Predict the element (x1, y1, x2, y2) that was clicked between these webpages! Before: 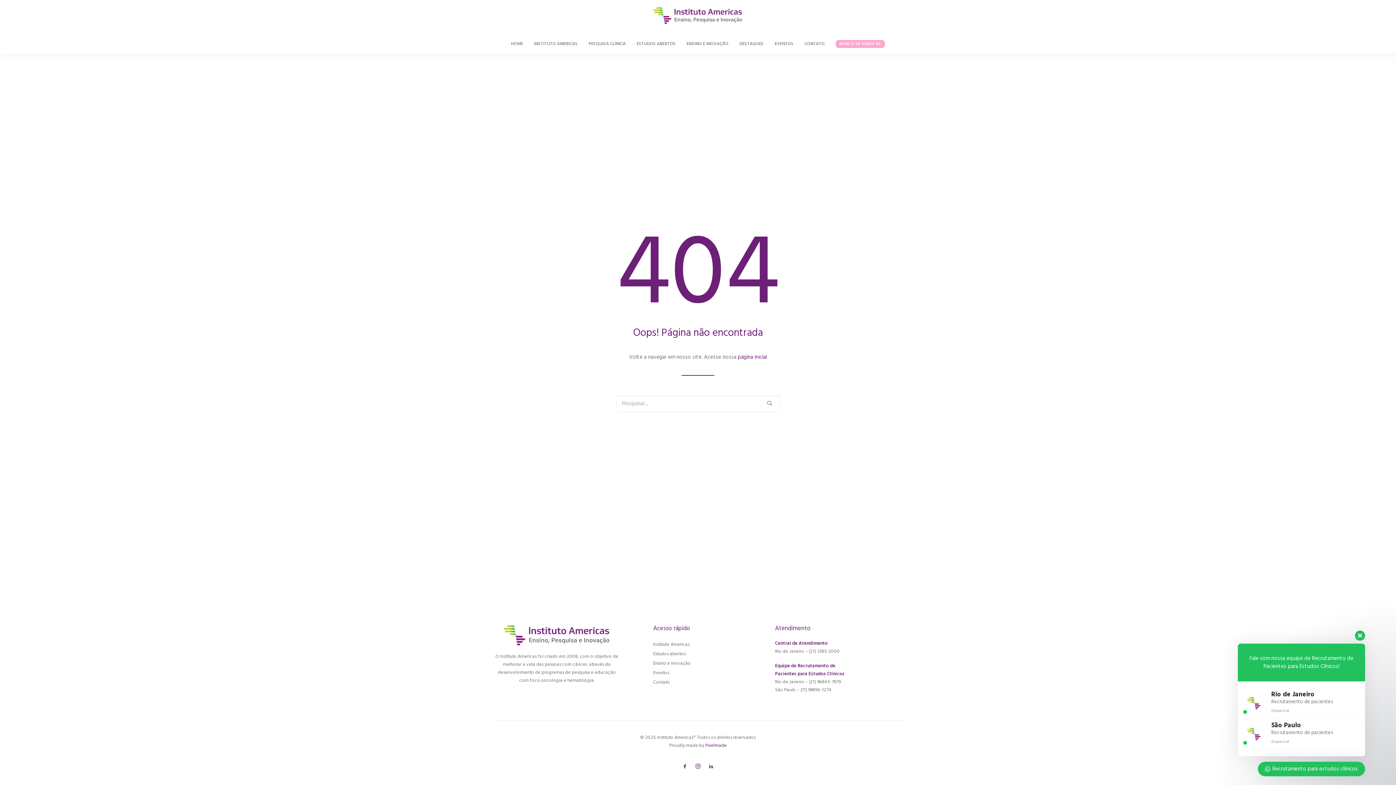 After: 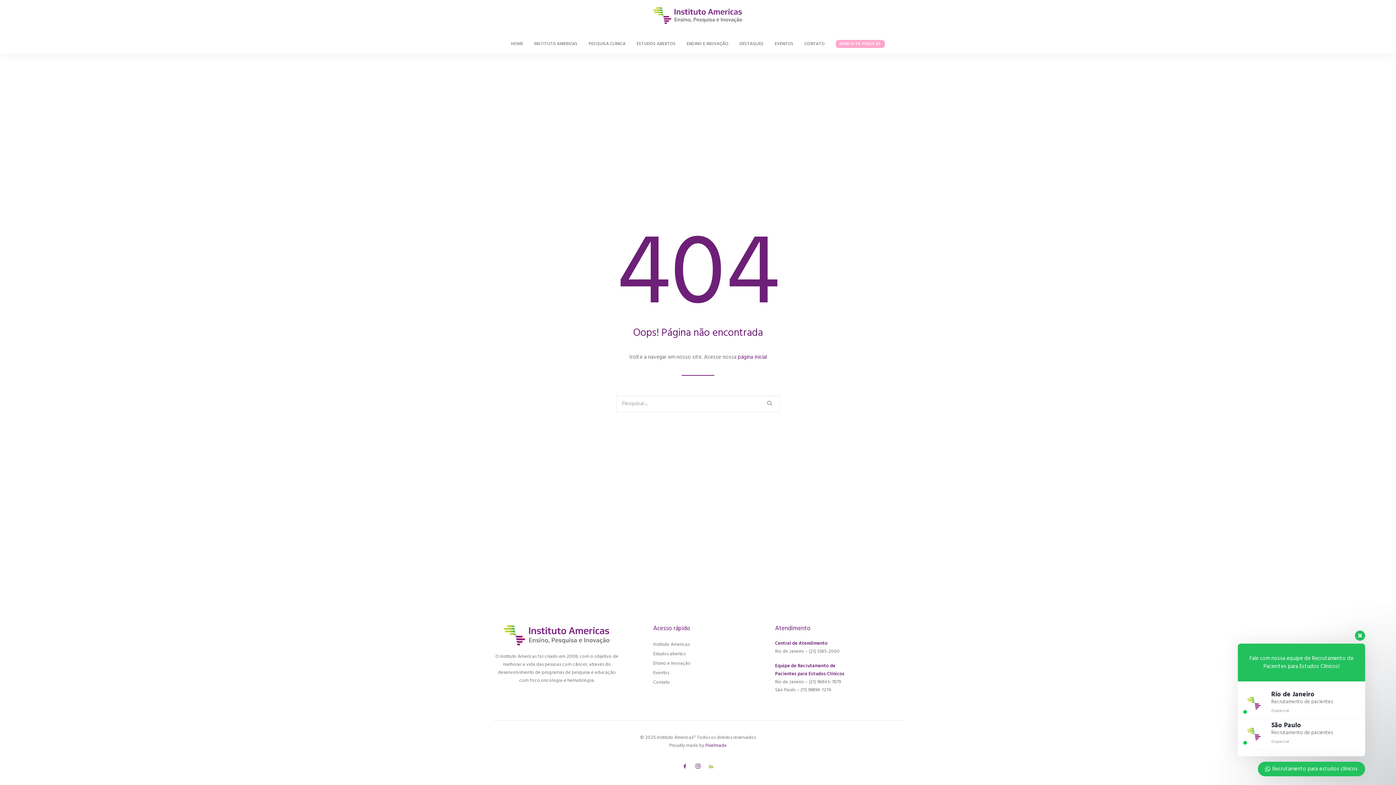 Action: bbox: (708, 763, 714, 772)